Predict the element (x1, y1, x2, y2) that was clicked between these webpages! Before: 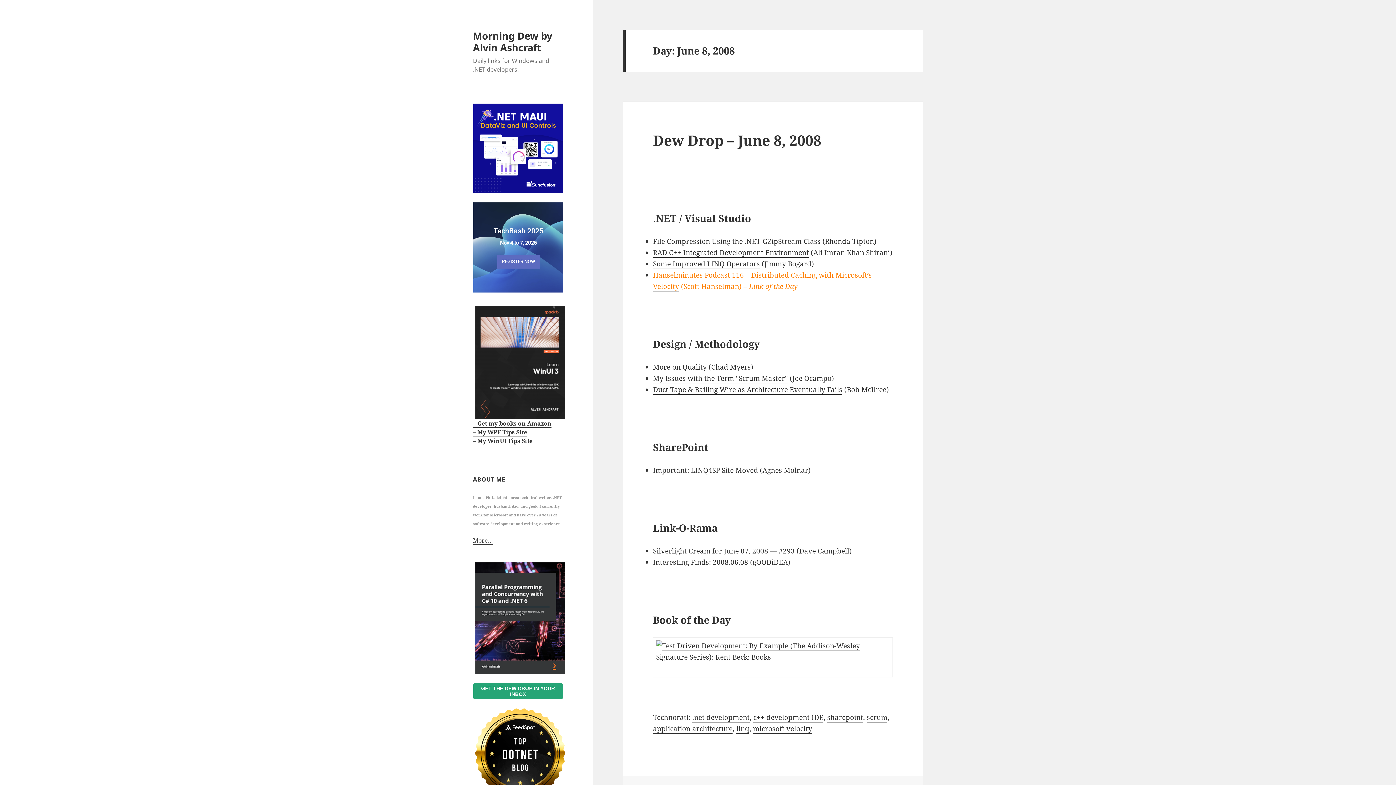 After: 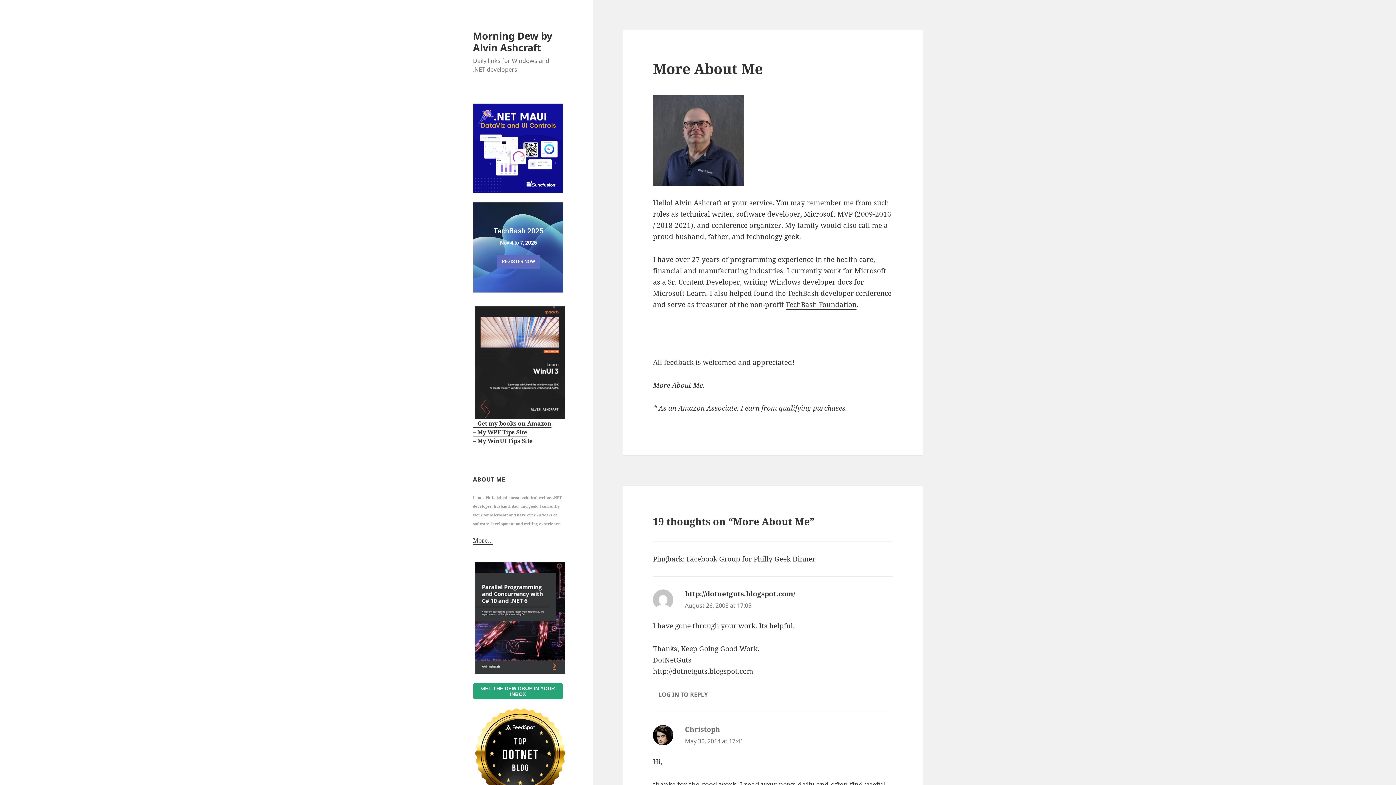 Action: bbox: (473, 536, 493, 545) label: More…